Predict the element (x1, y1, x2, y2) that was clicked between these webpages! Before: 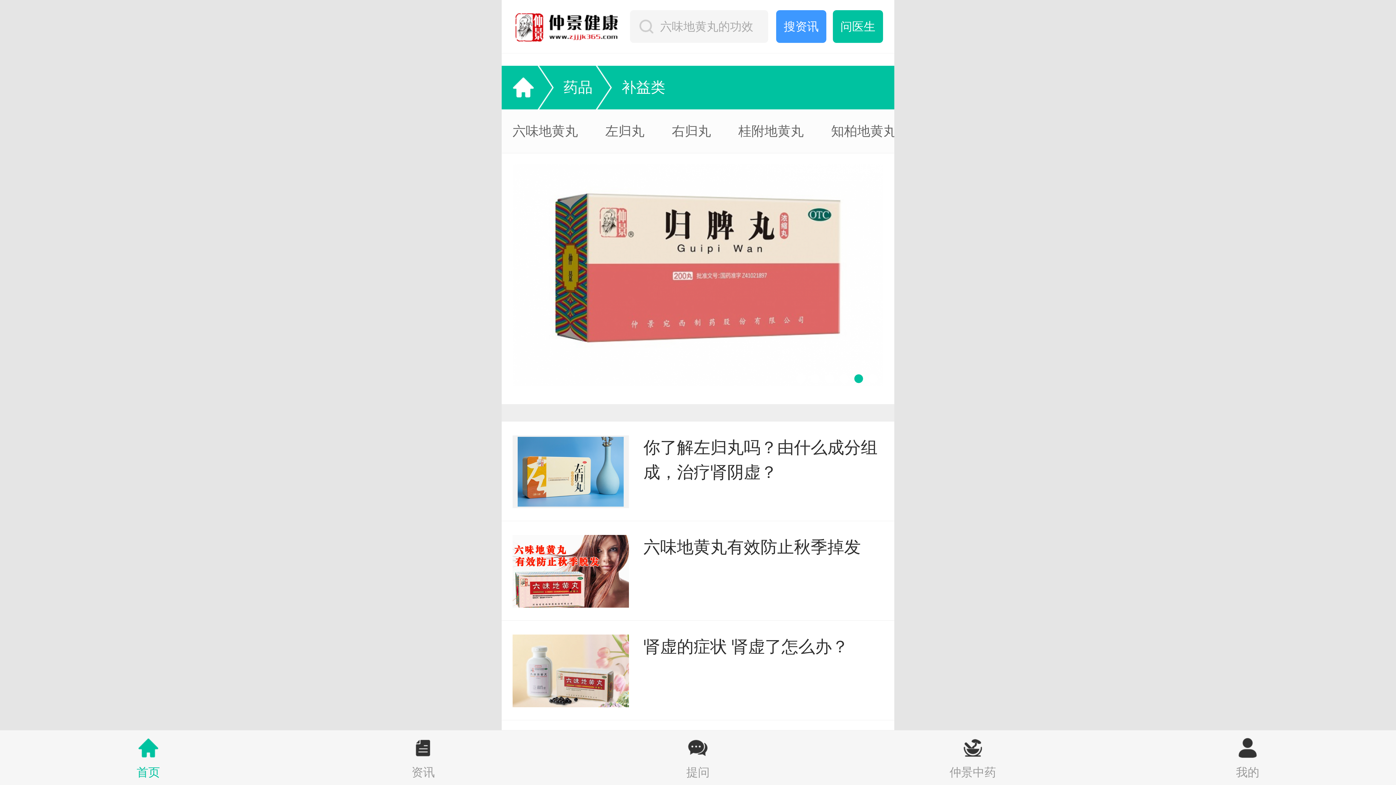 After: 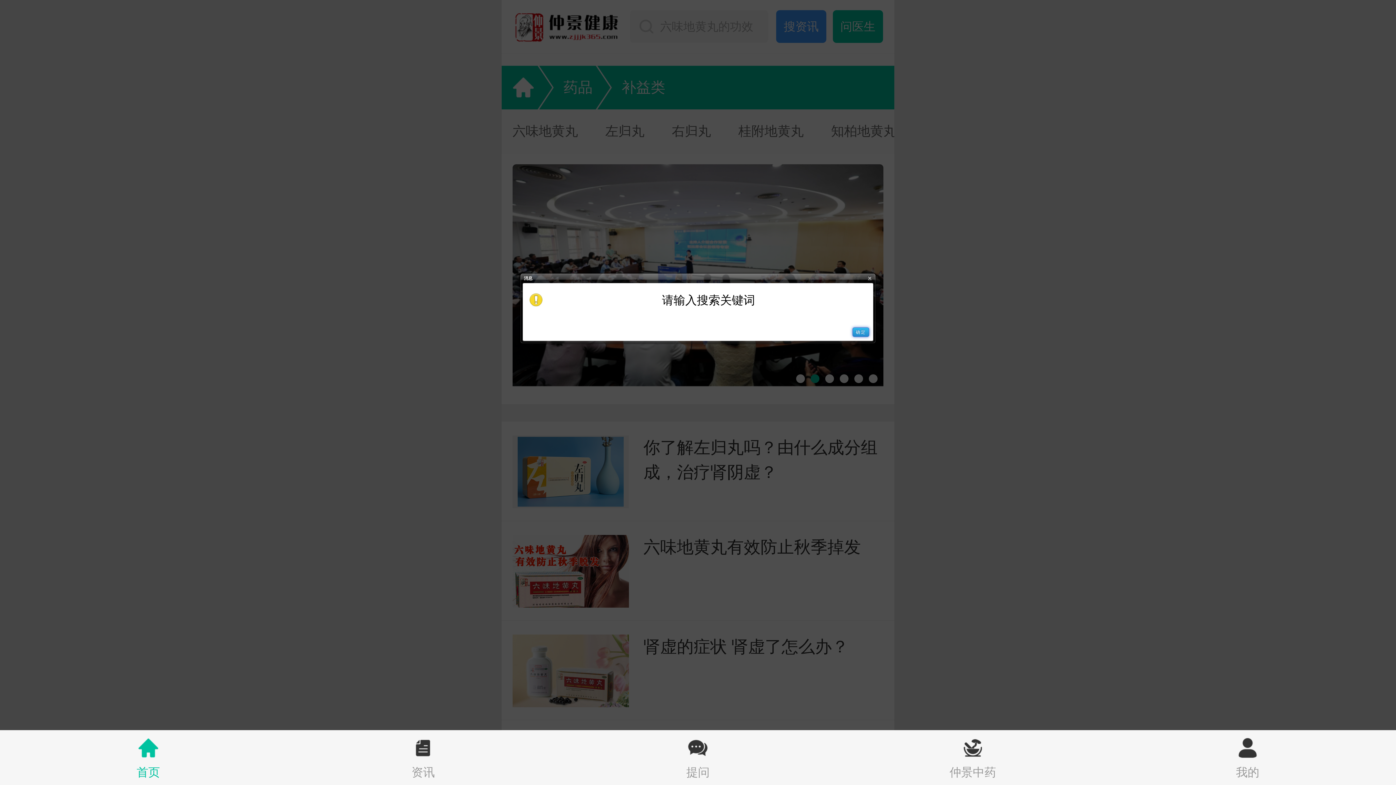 Action: bbox: (776, 10, 826, 42) label: 搜资讯